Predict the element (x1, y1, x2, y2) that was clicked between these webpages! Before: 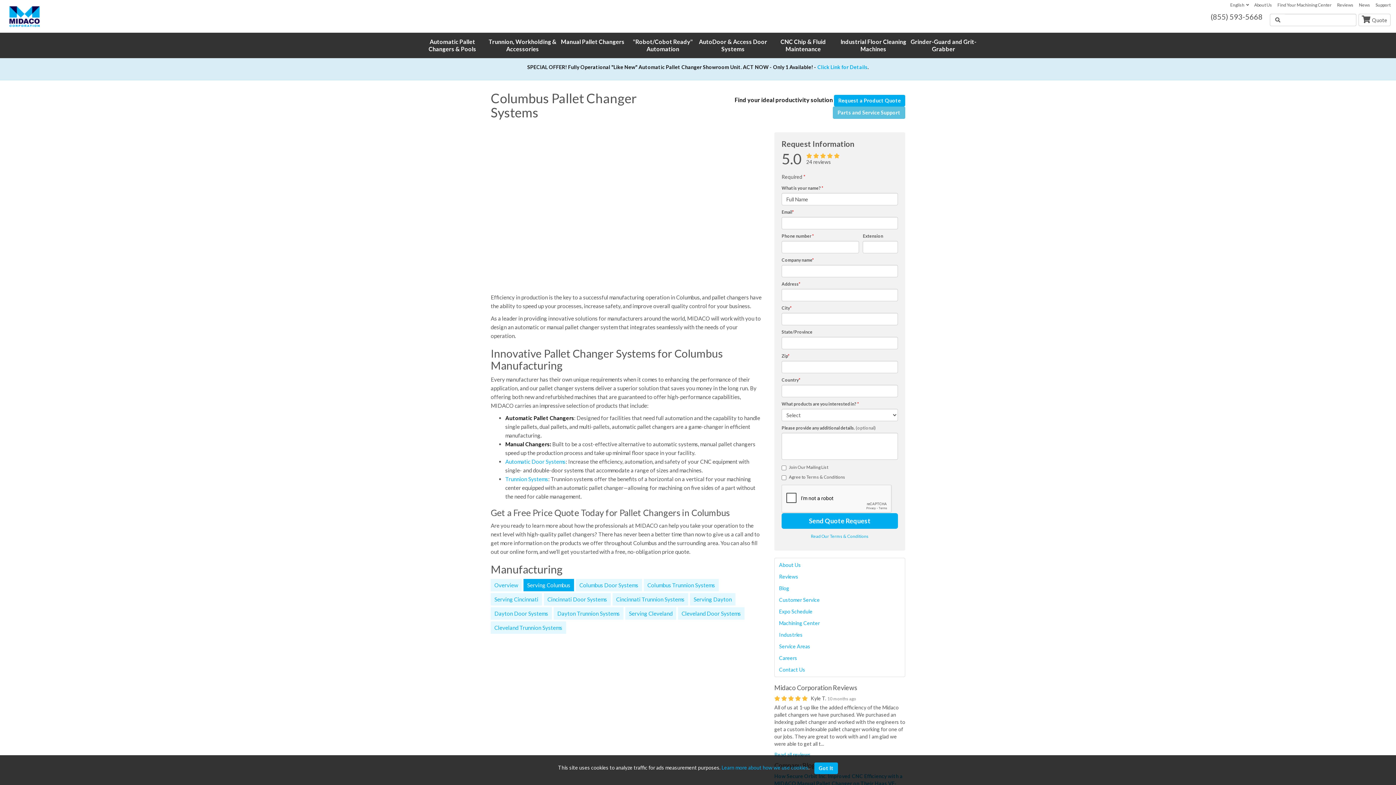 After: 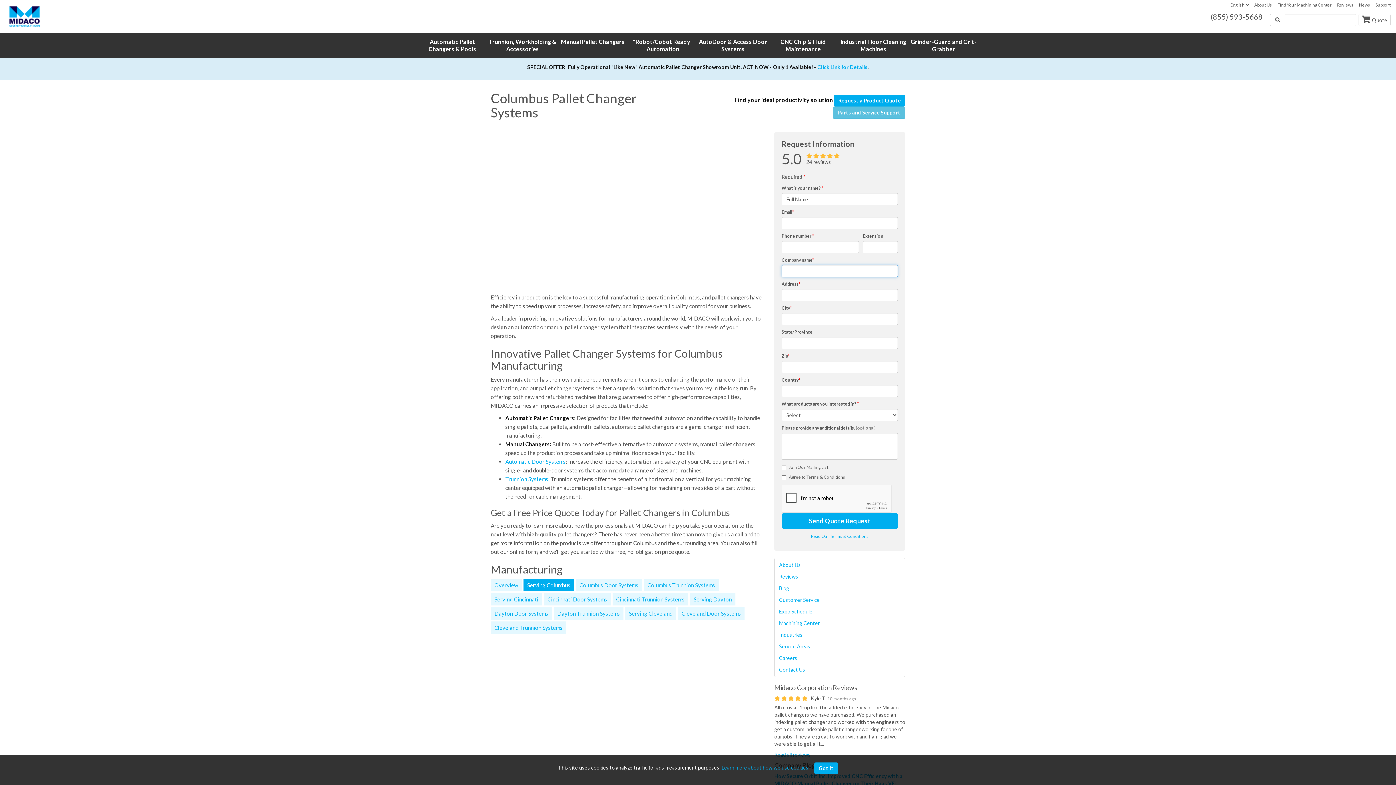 Action: bbox: (812, 257, 814, 262) label: *